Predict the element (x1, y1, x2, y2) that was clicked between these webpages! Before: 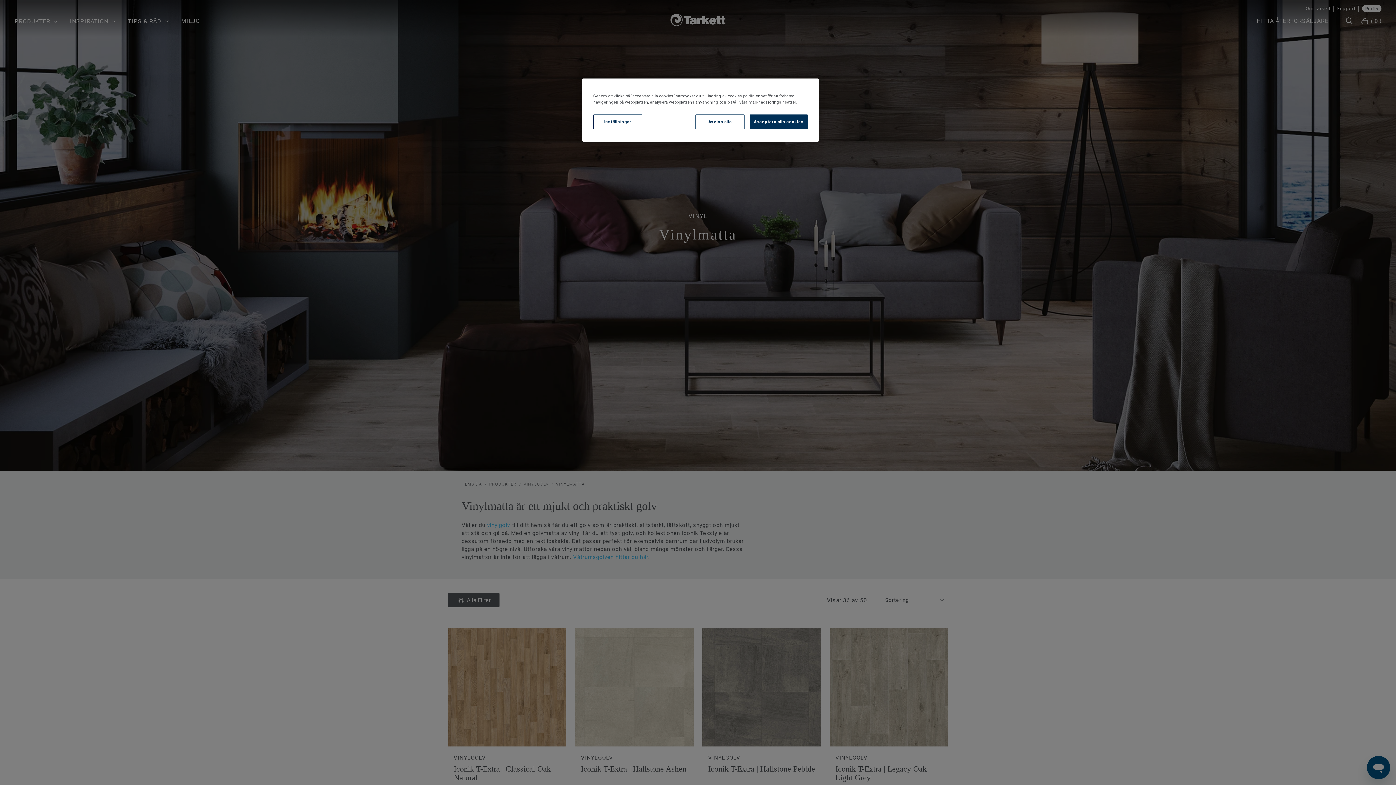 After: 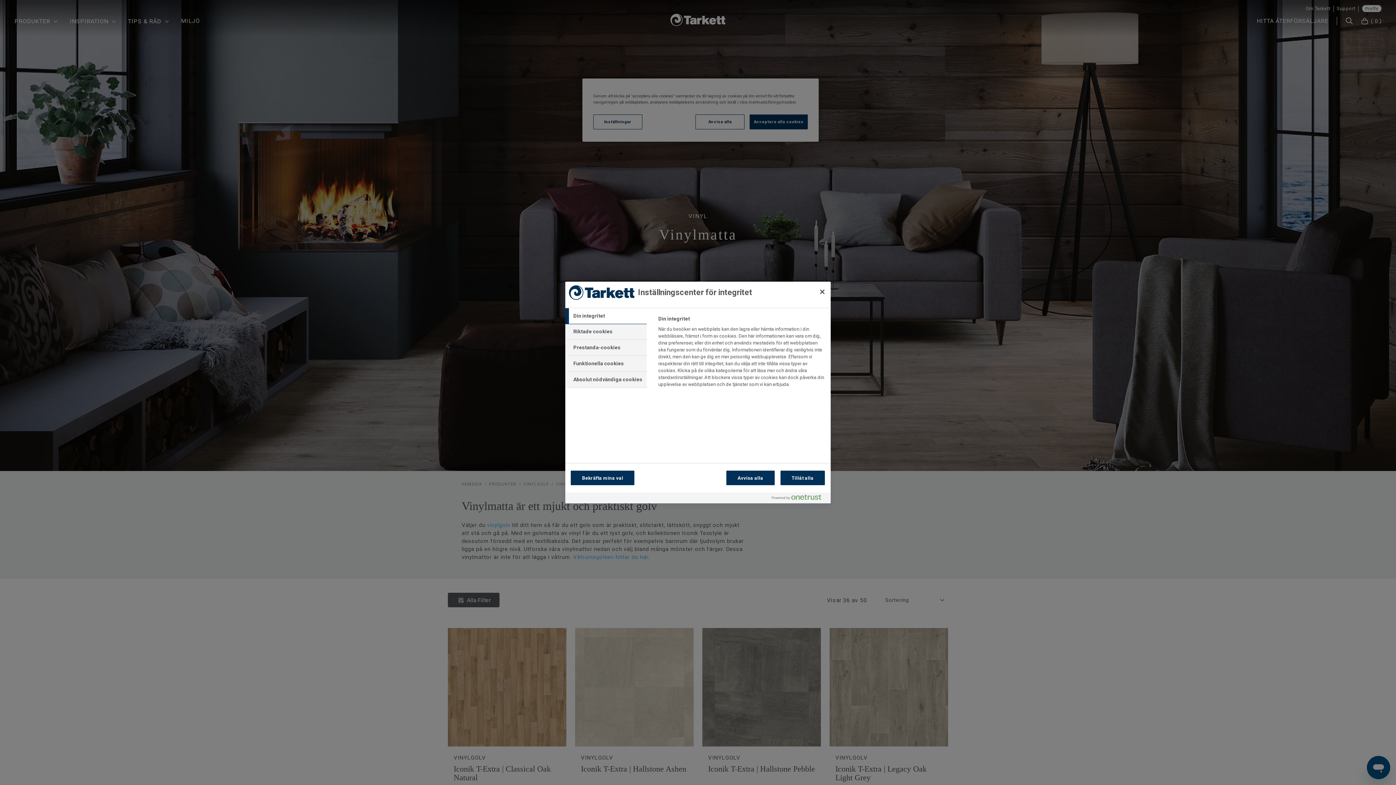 Action: label: Inställningar bbox: (593, 114, 642, 129)